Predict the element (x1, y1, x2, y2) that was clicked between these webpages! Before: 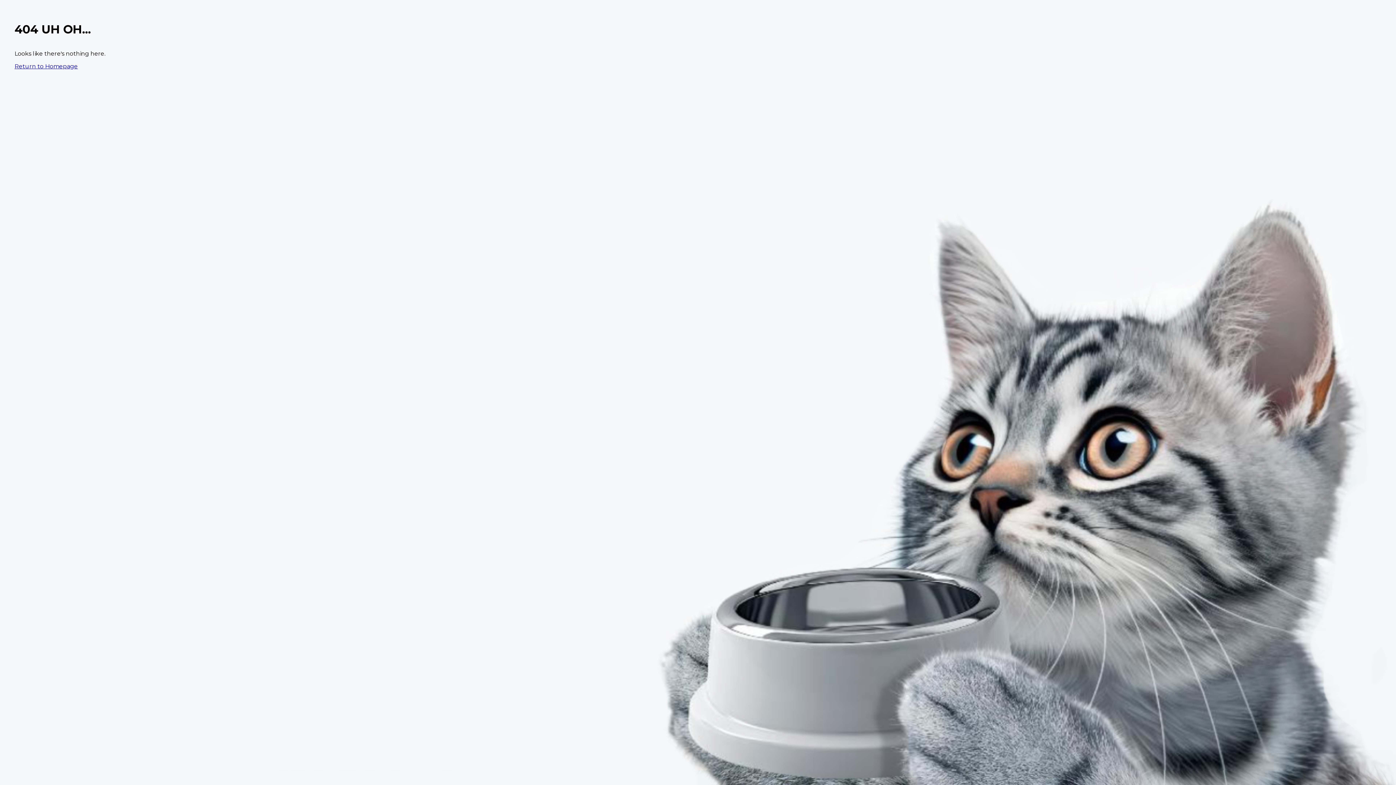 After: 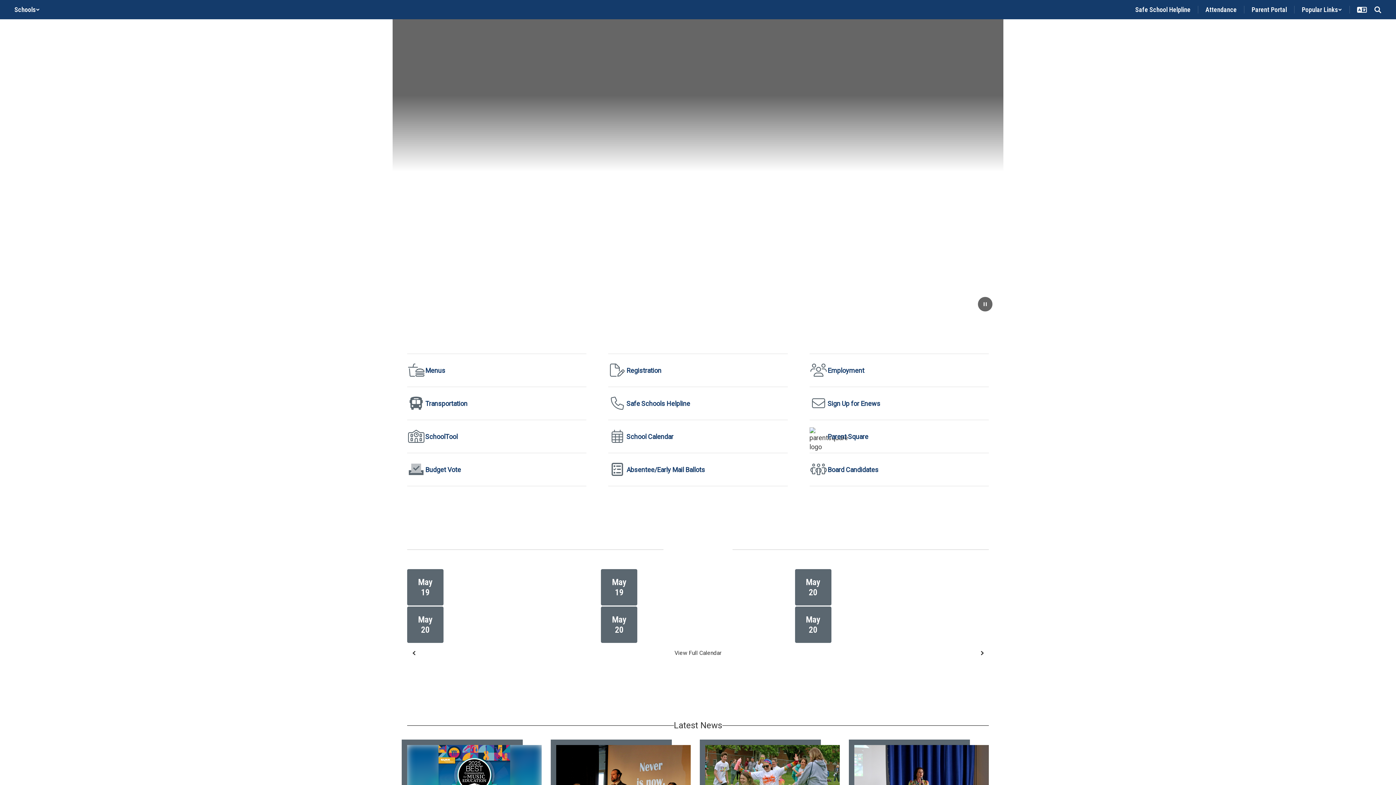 Action: label: Return to Homepage bbox: (14, 62, 77, 69)